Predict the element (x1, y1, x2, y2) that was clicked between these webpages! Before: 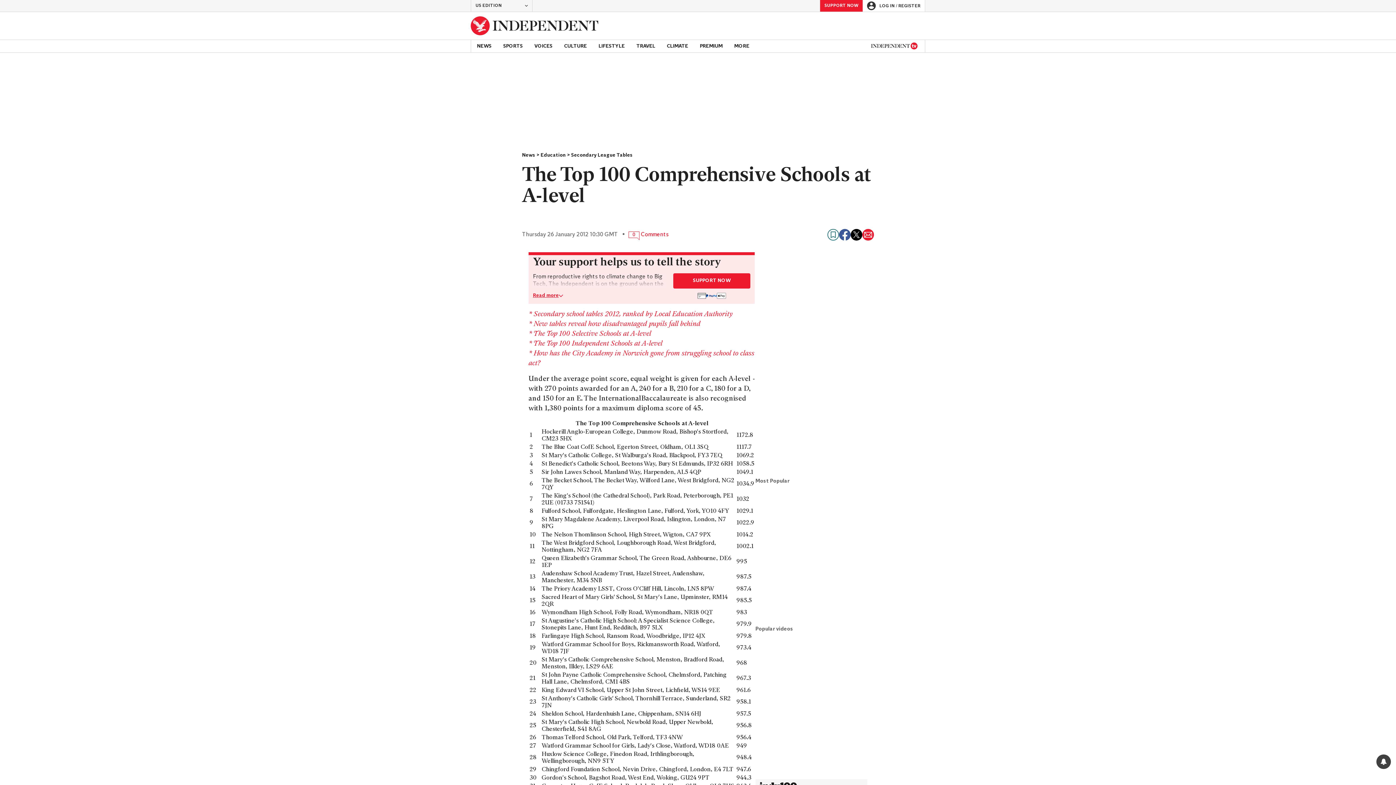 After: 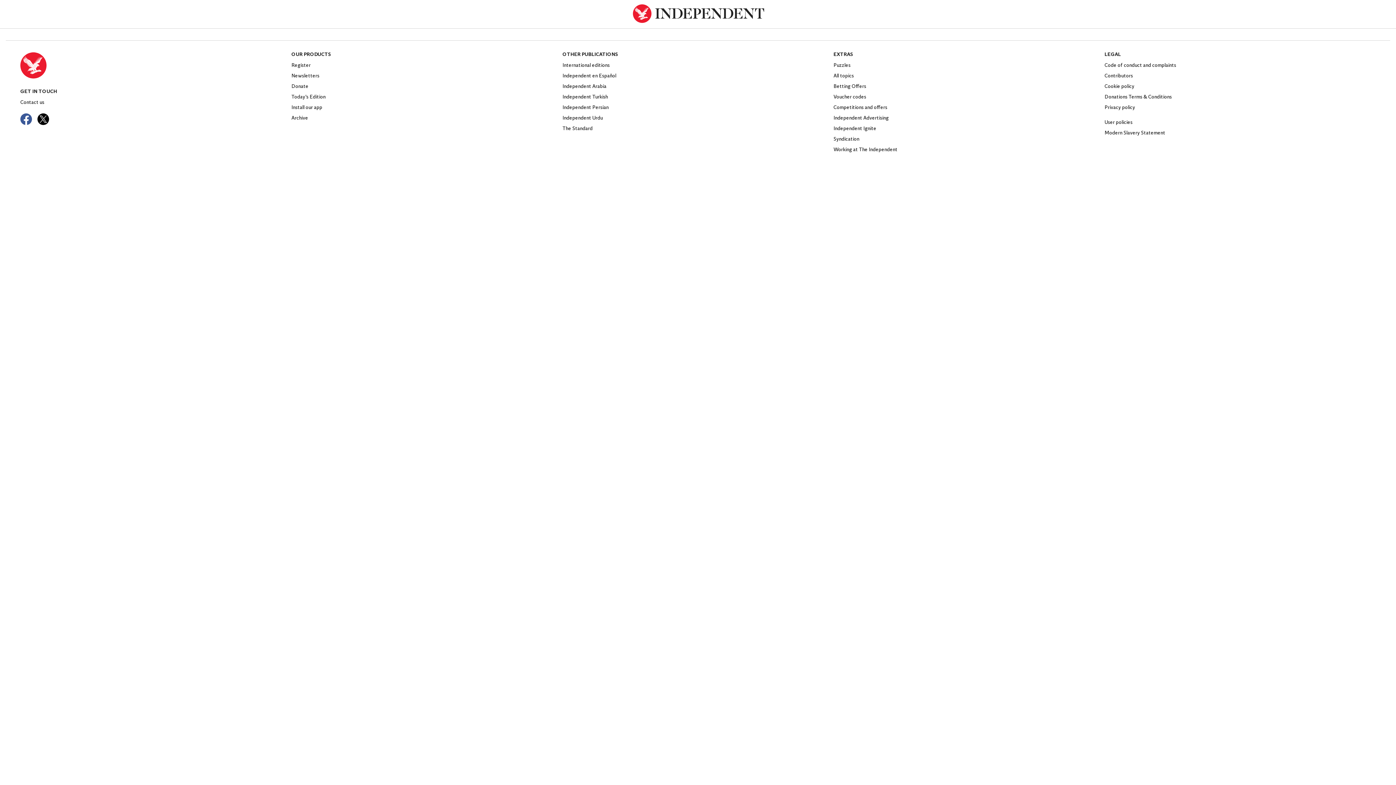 Action: label: SUPPORT NOW bbox: (820, 0, 862, 11)